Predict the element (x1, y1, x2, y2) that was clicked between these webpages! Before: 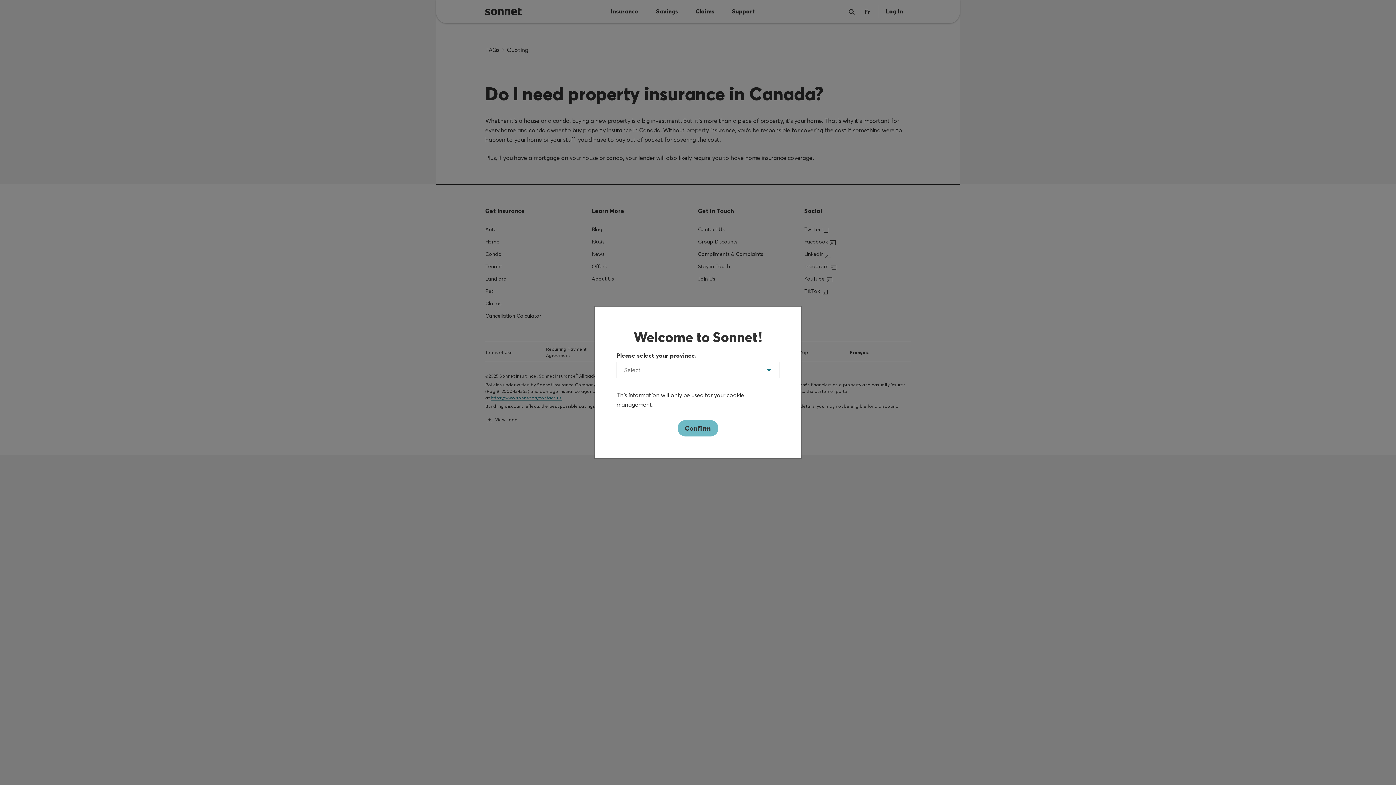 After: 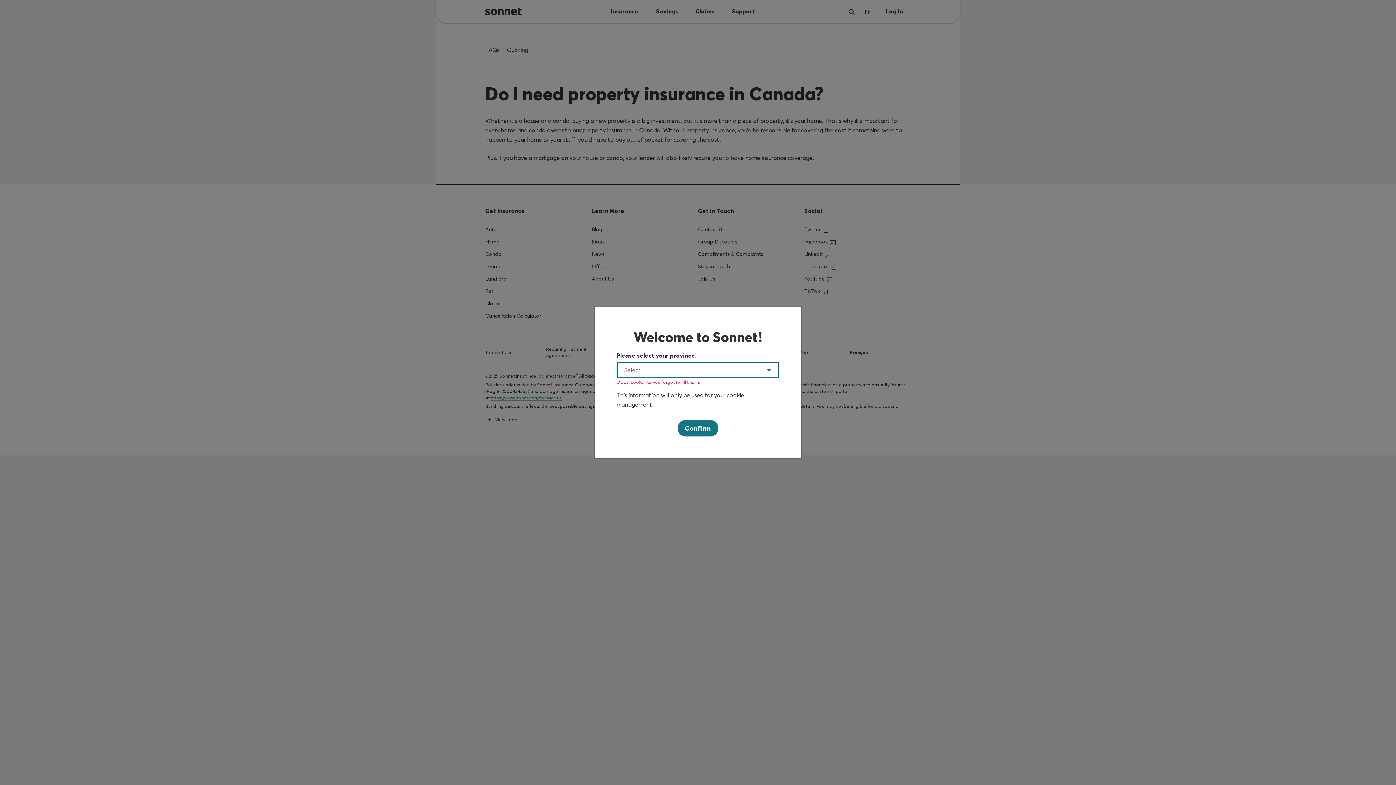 Action: label: Confirm bbox: (677, 420, 718, 436)